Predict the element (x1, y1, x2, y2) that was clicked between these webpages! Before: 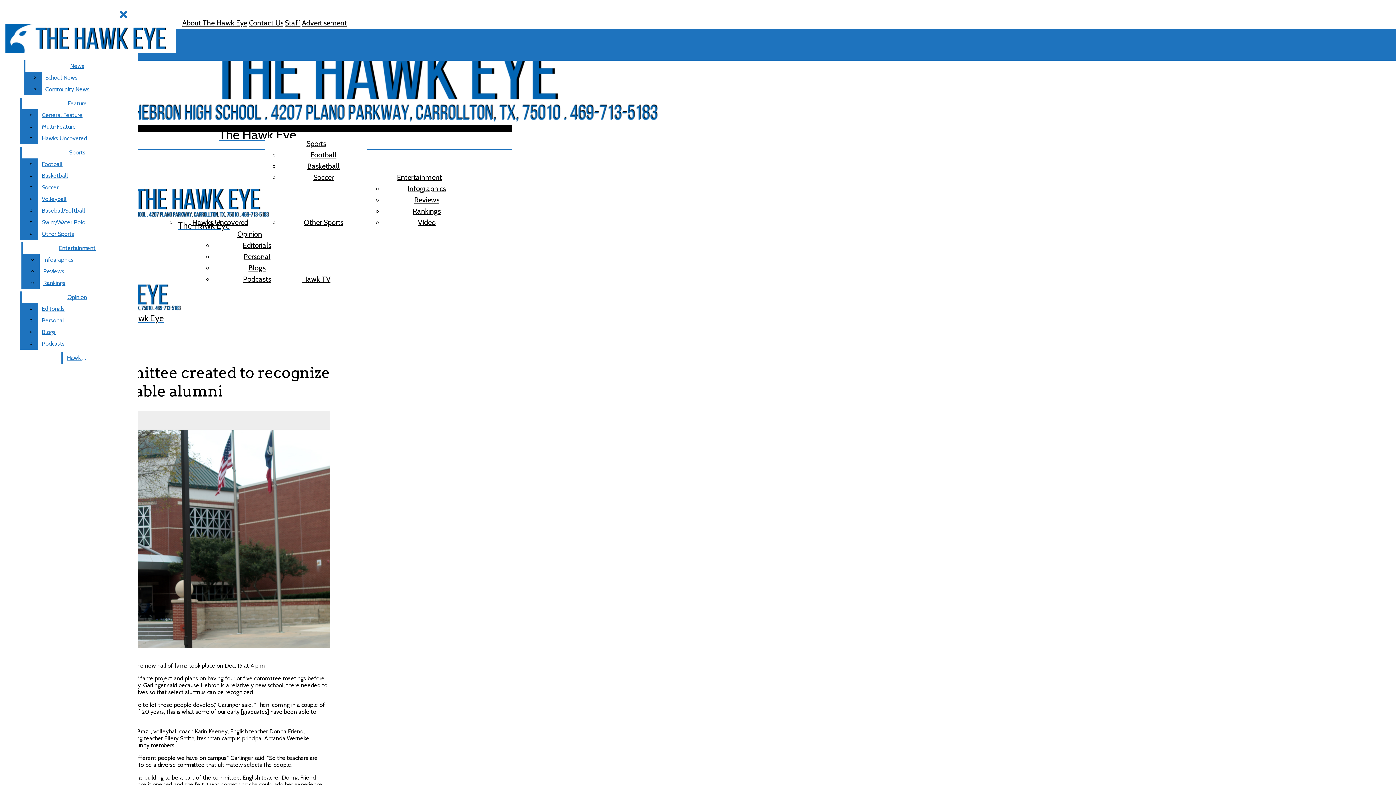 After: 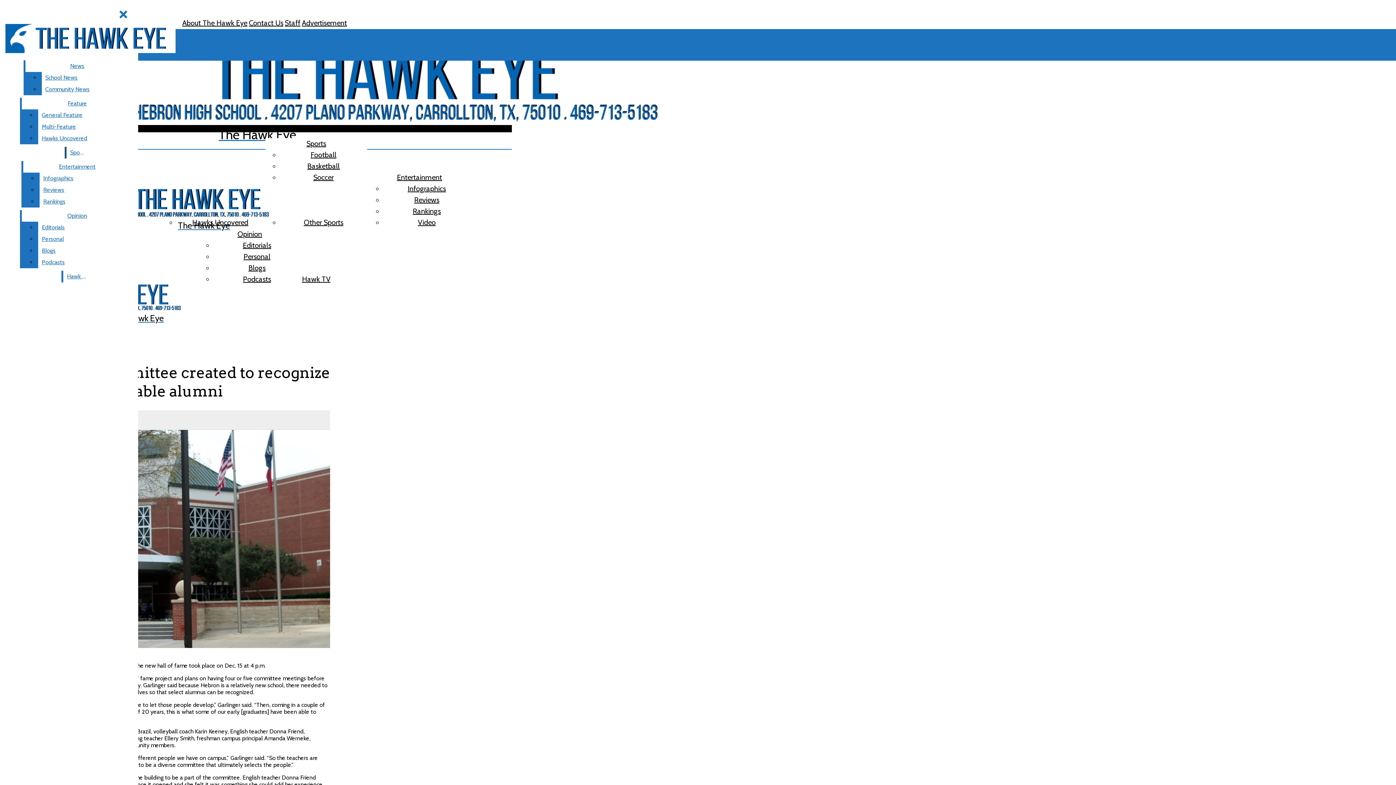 Action: bbox: (38, 216, 132, 228) label: Swim/Water Polo